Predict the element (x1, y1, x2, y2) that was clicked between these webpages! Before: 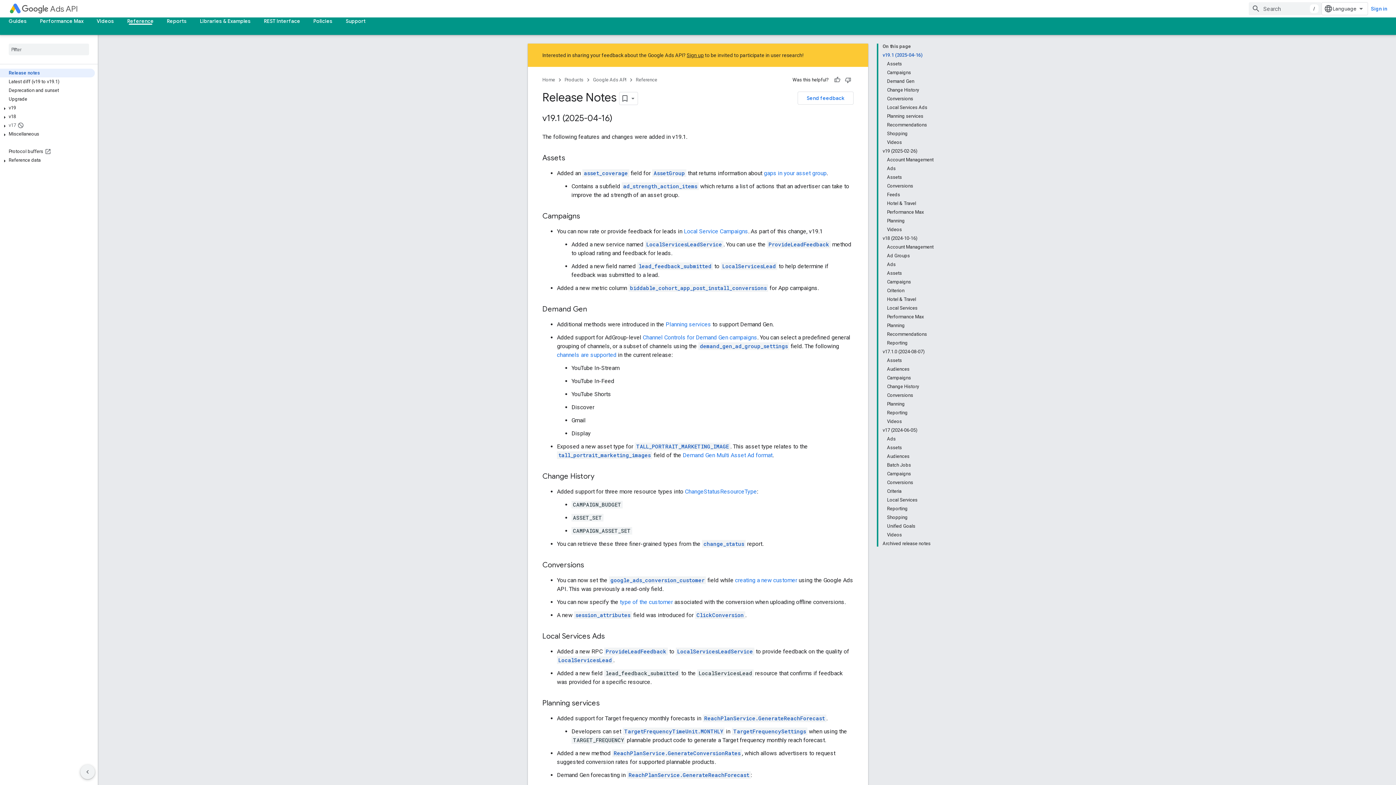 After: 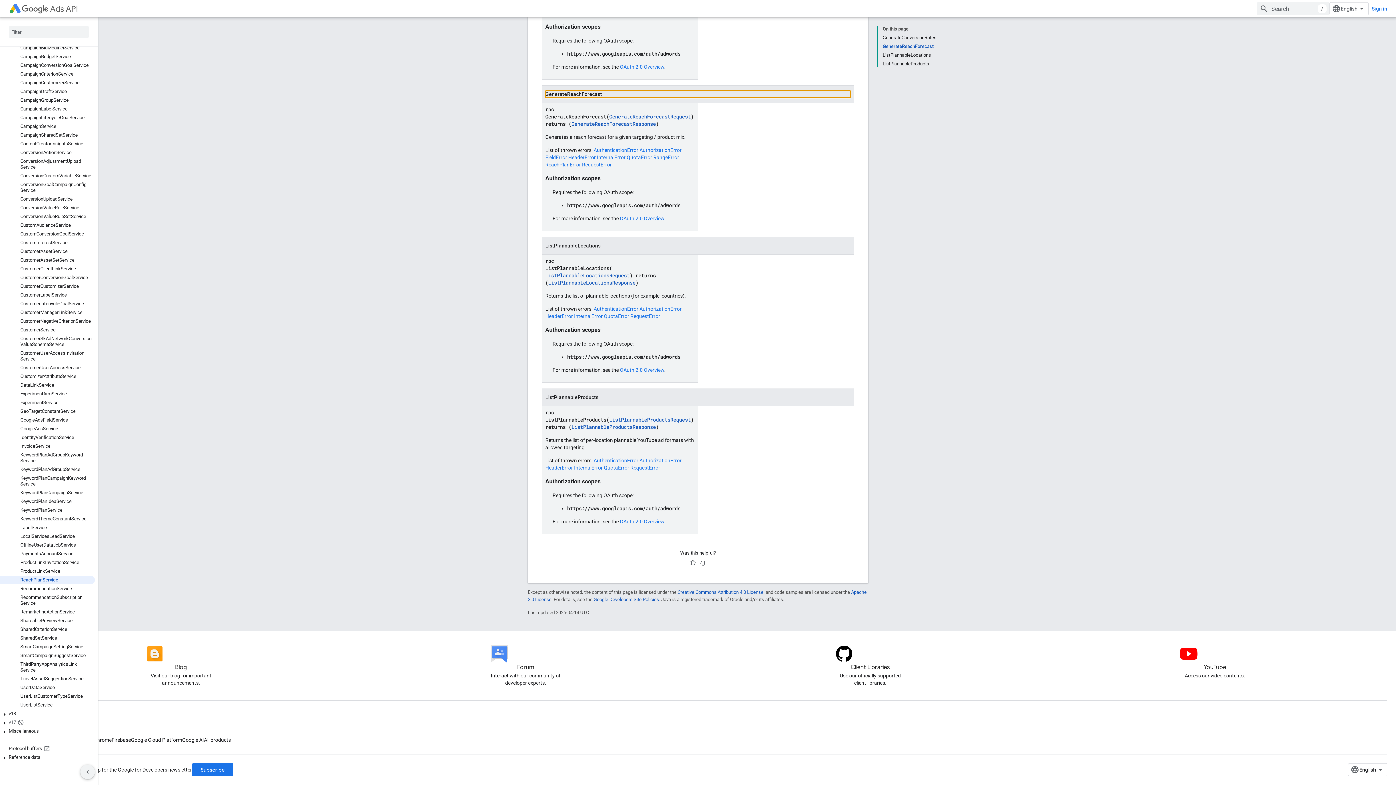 Action: bbox: (702, 714, 826, 722) label: ReachPlanService.GenerateReachForecast